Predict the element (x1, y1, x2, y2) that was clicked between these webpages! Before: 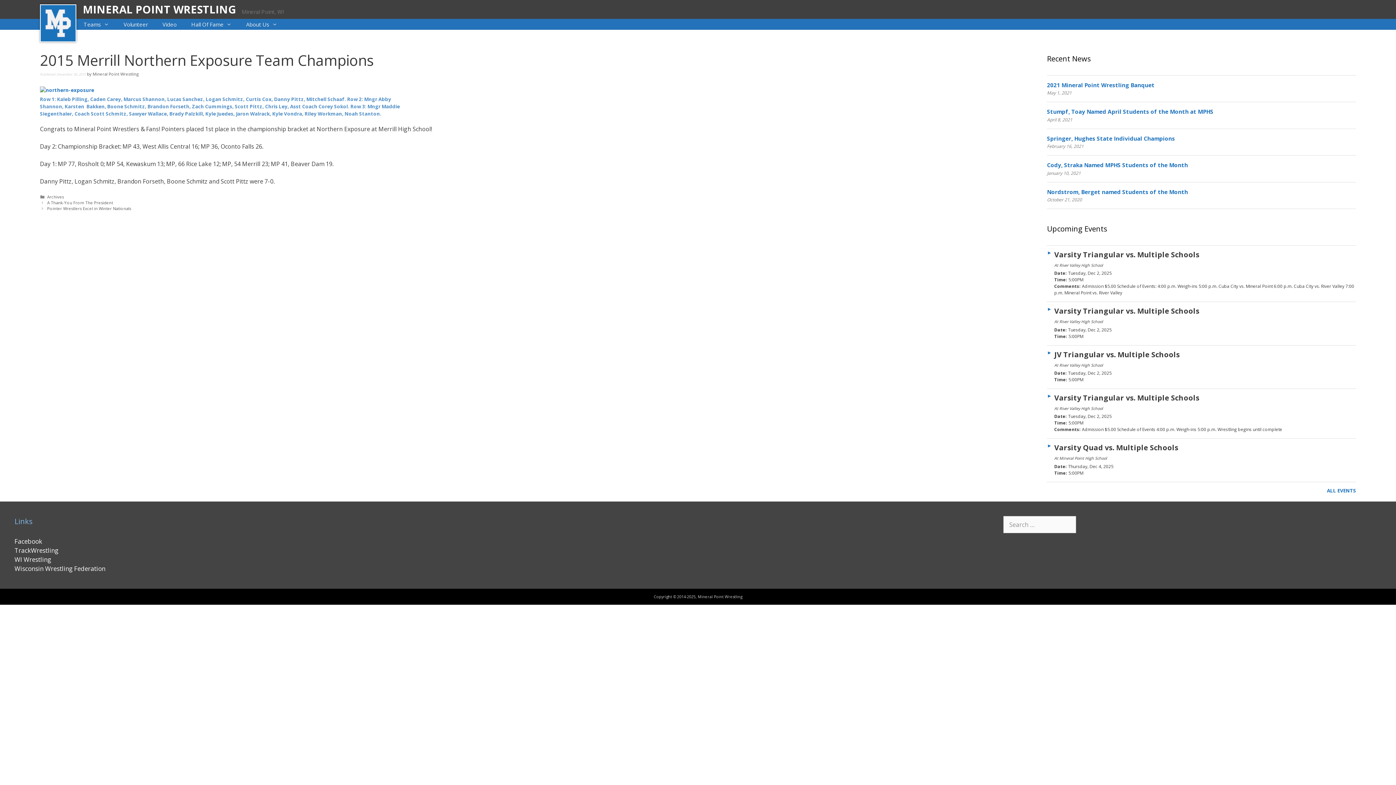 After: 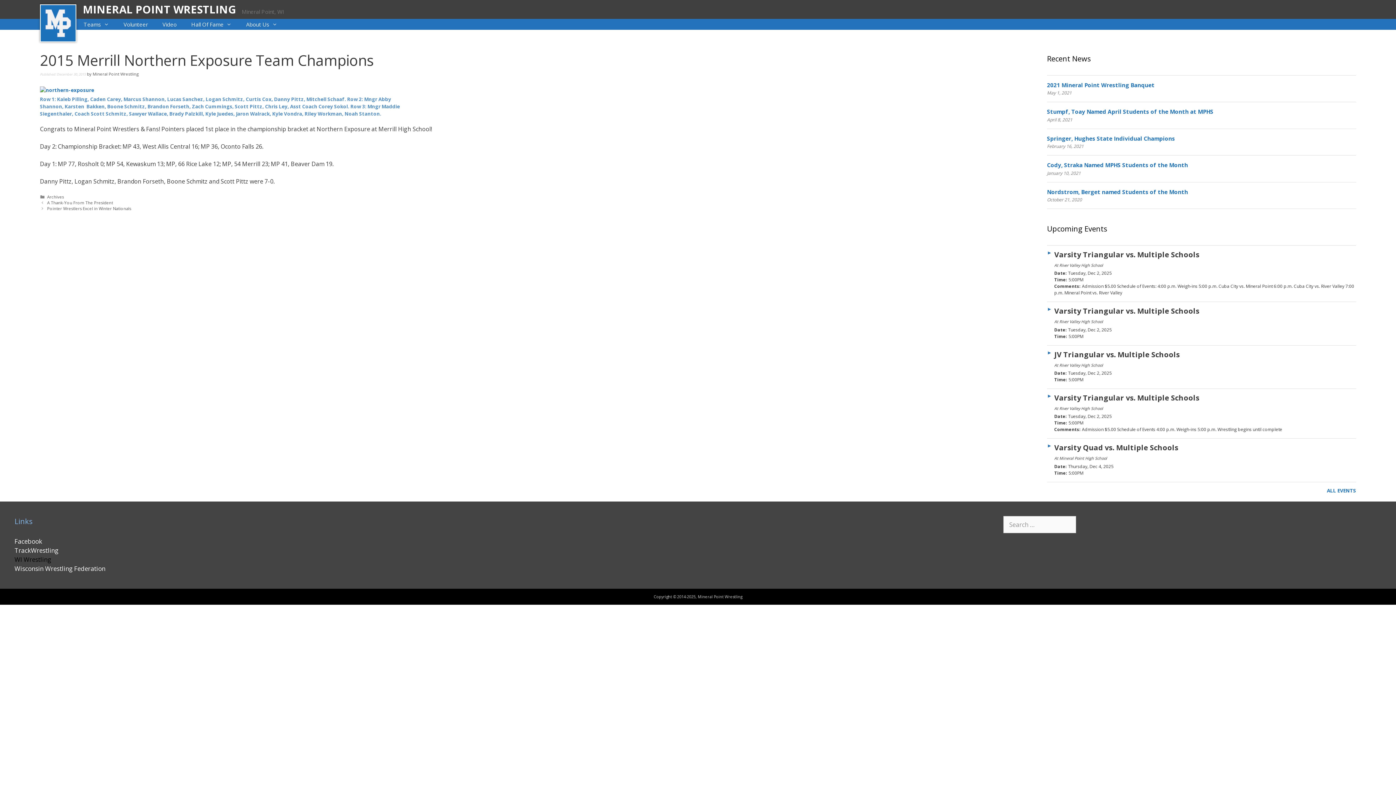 Action: label: WI Wrestling bbox: (14, 555, 51, 564)